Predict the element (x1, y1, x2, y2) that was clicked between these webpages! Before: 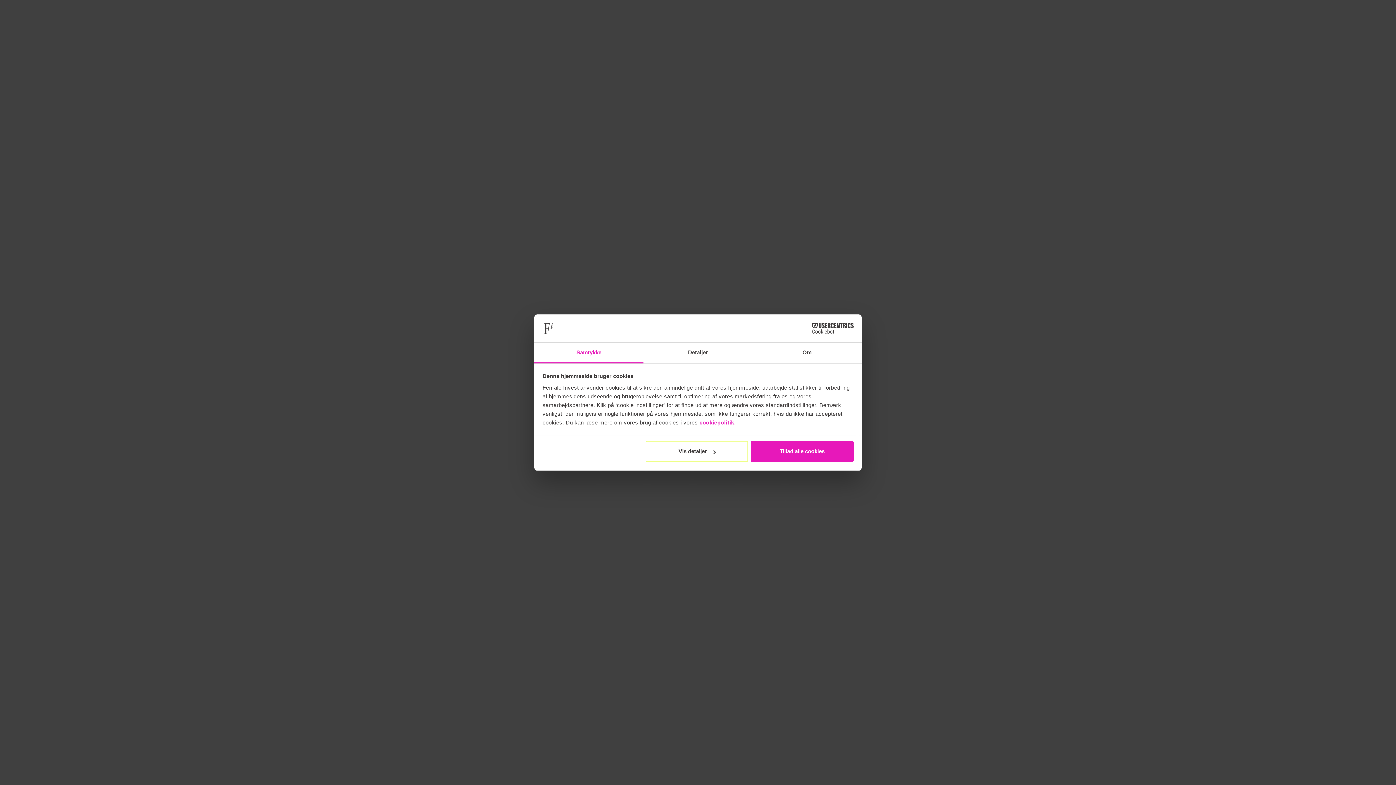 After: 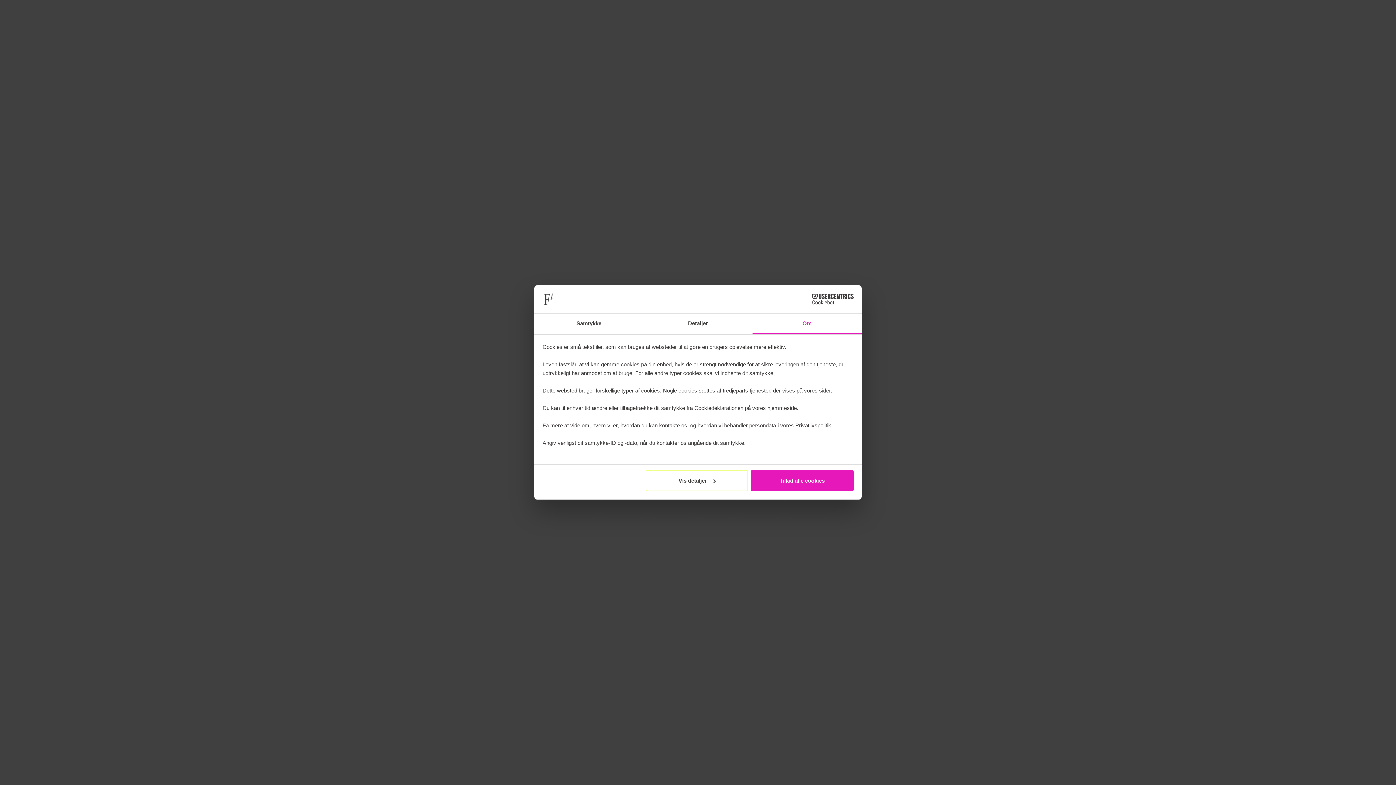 Action: bbox: (752, 342, 861, 363) label: Om